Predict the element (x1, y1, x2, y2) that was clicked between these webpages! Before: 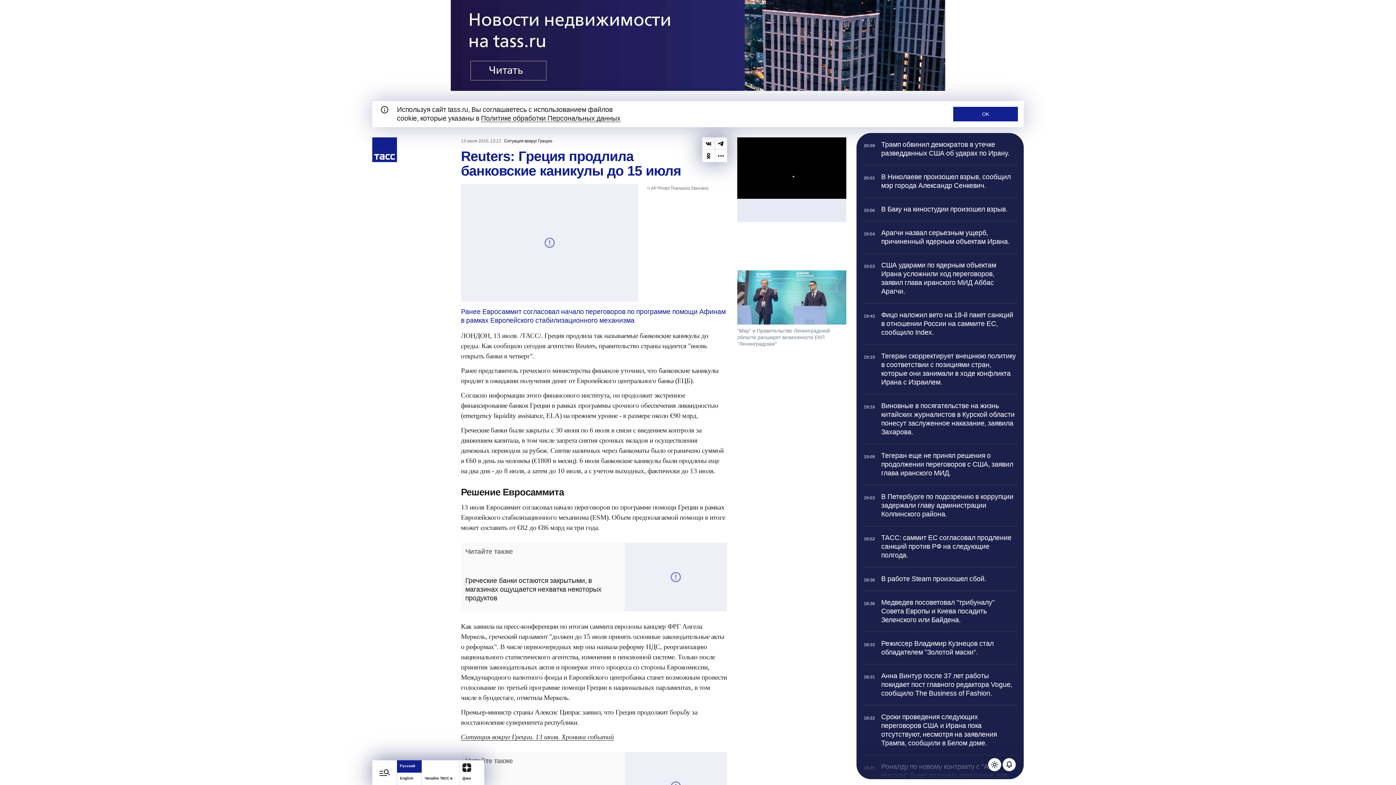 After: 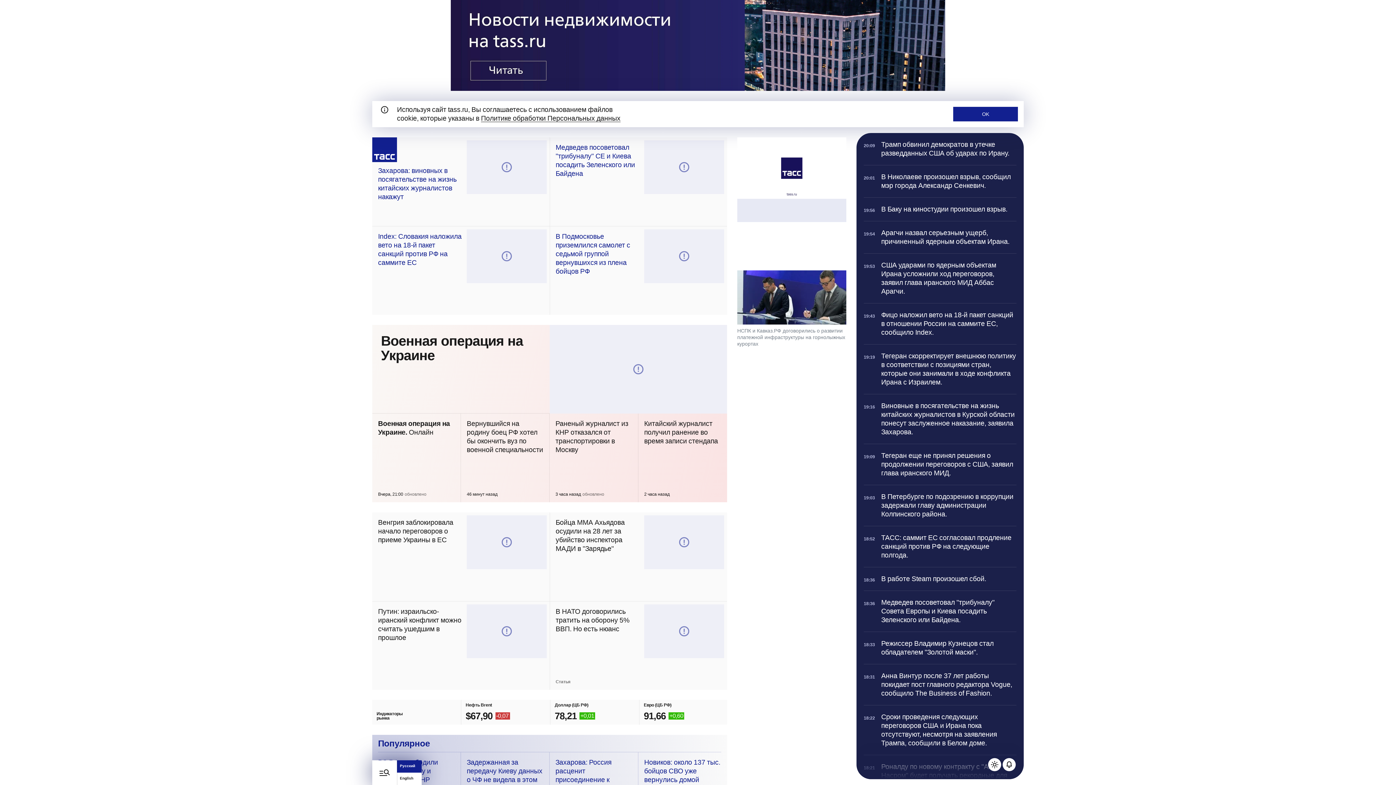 Action: label: Перейти на домашнюю страницу bbox: (372, 137, 397, 162)